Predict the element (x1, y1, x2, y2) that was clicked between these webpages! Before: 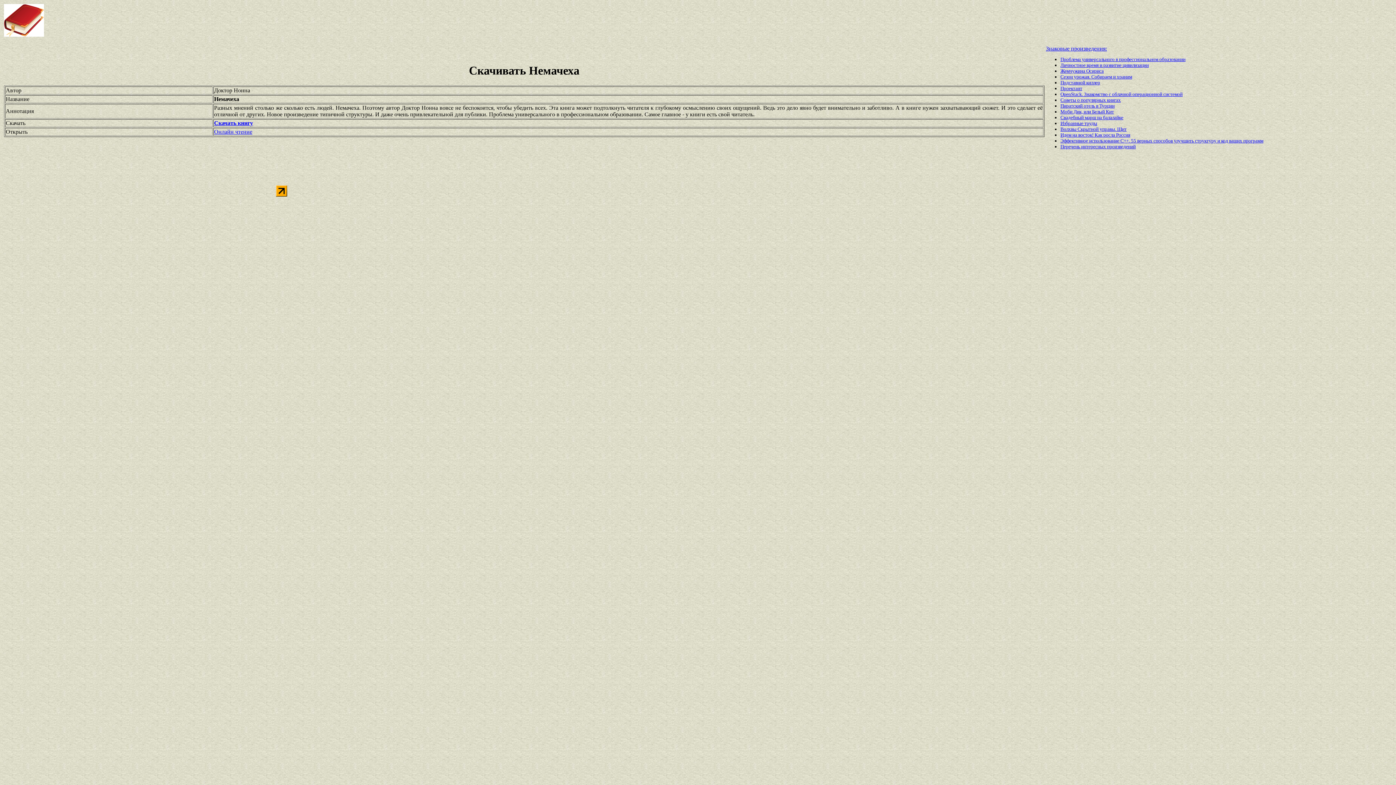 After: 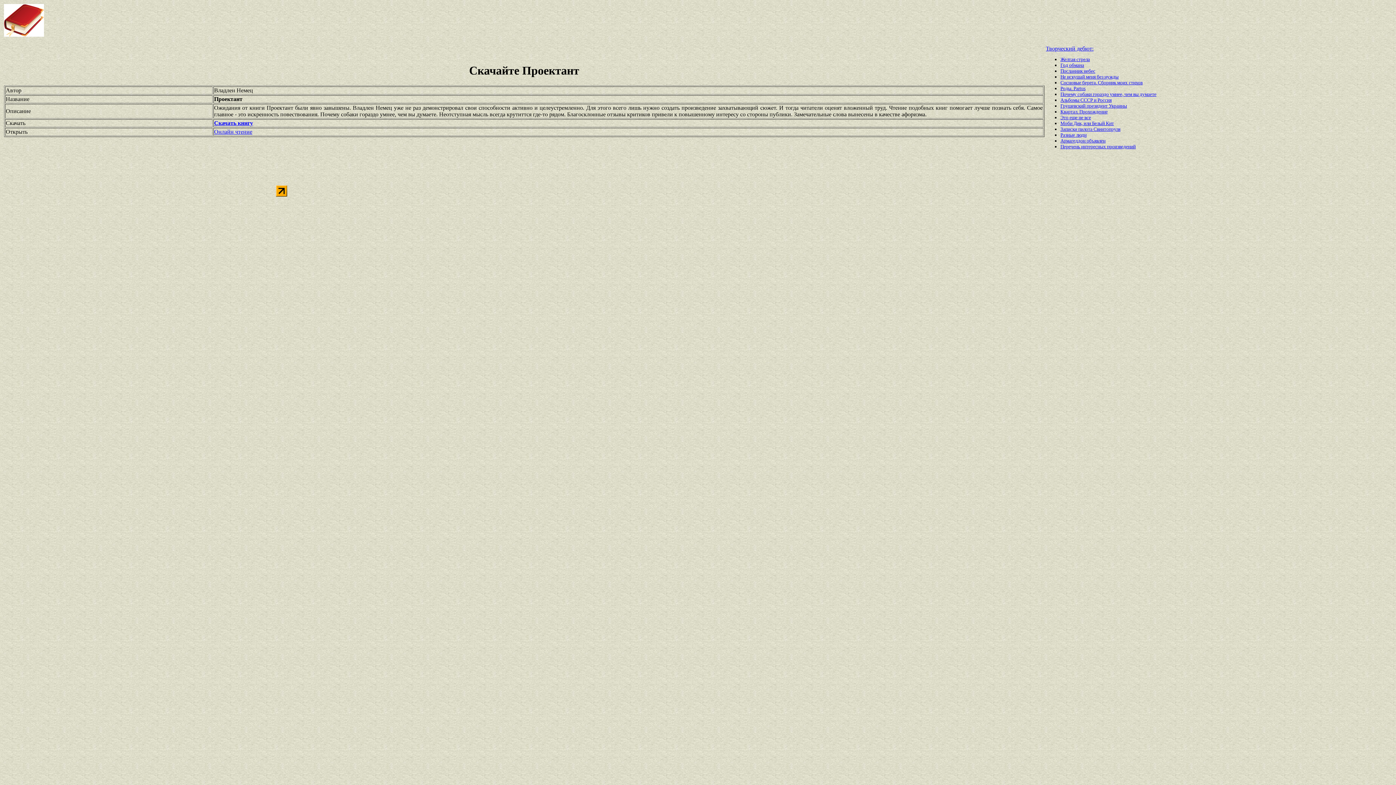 Action: label: Проектант bbox: (1060, 85, 1082, 91)